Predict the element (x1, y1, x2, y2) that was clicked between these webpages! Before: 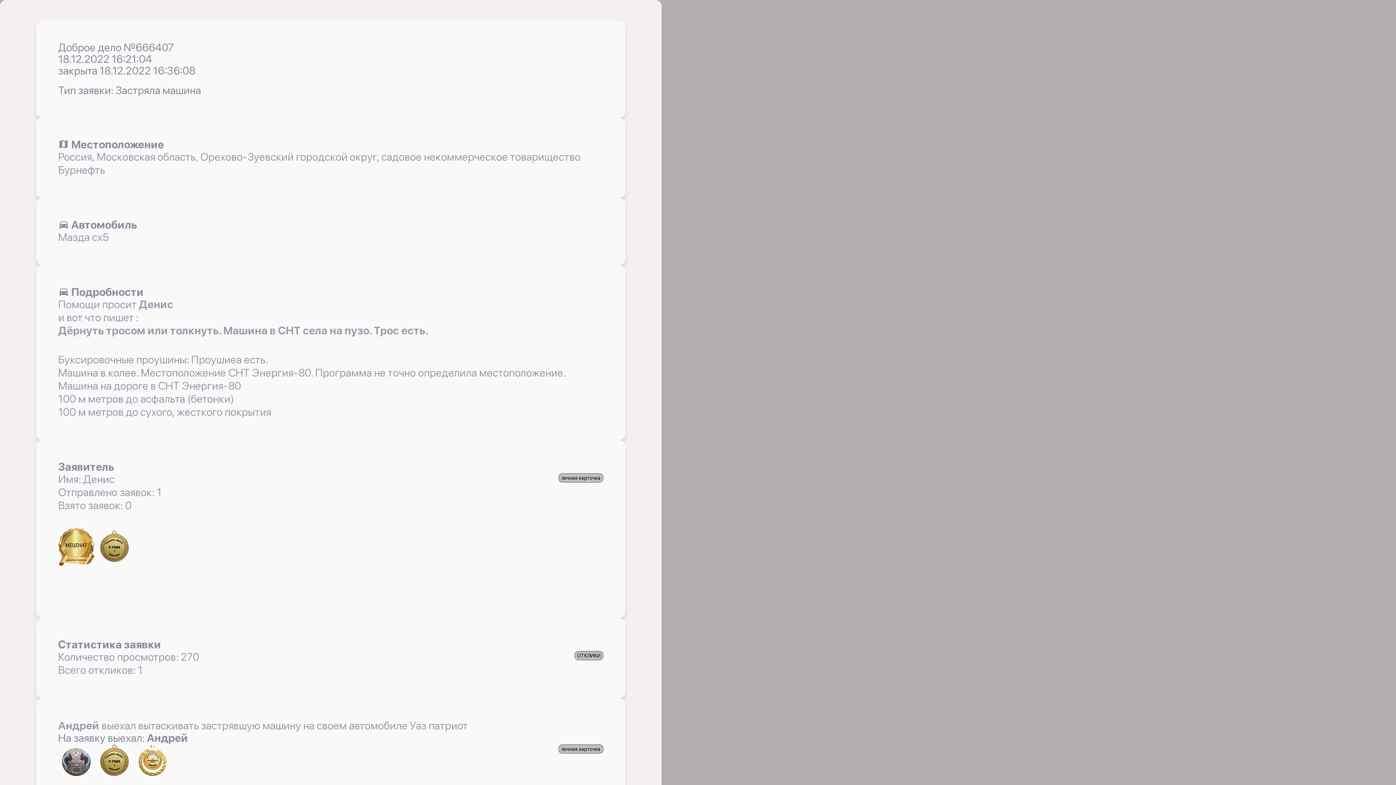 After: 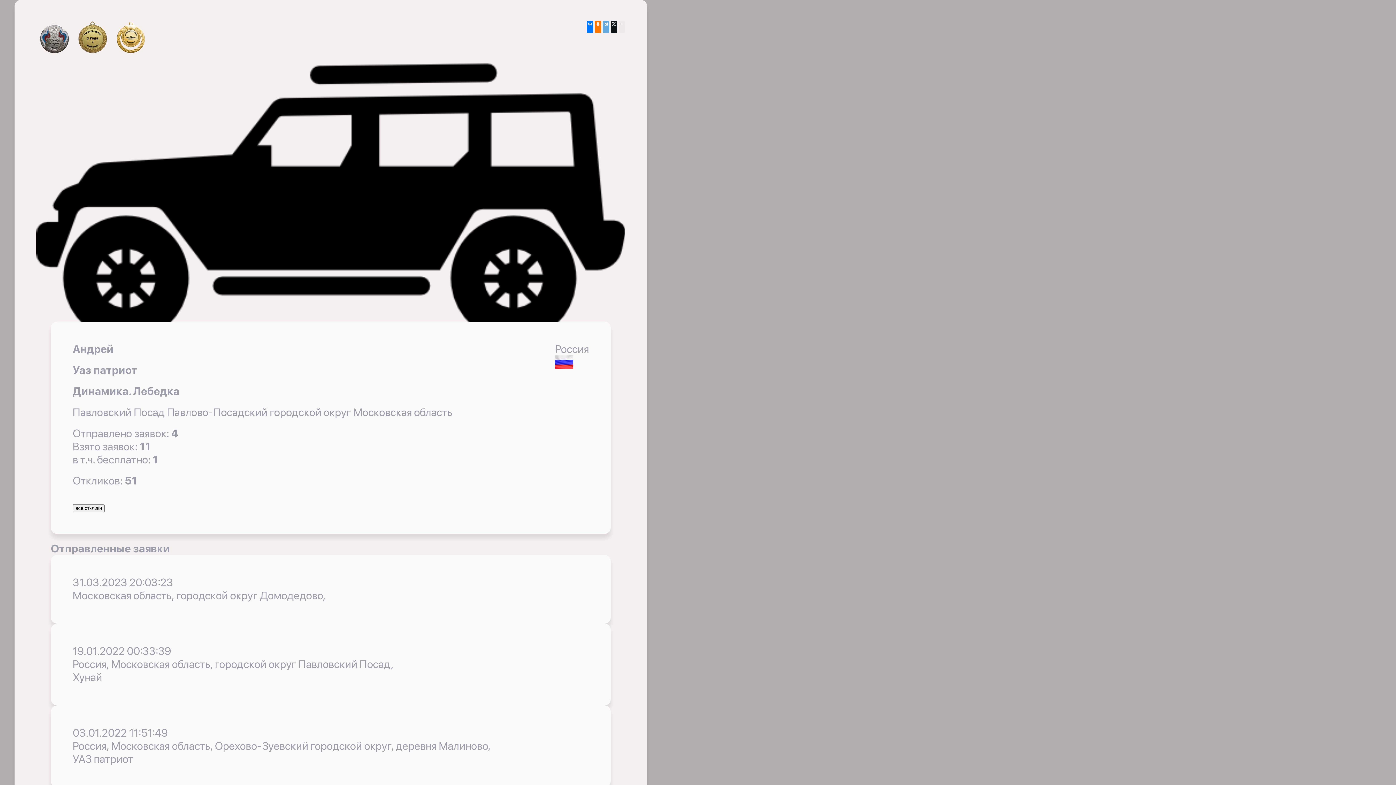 Action: bbox: (558, 744, 603, 754) label: личная карточка